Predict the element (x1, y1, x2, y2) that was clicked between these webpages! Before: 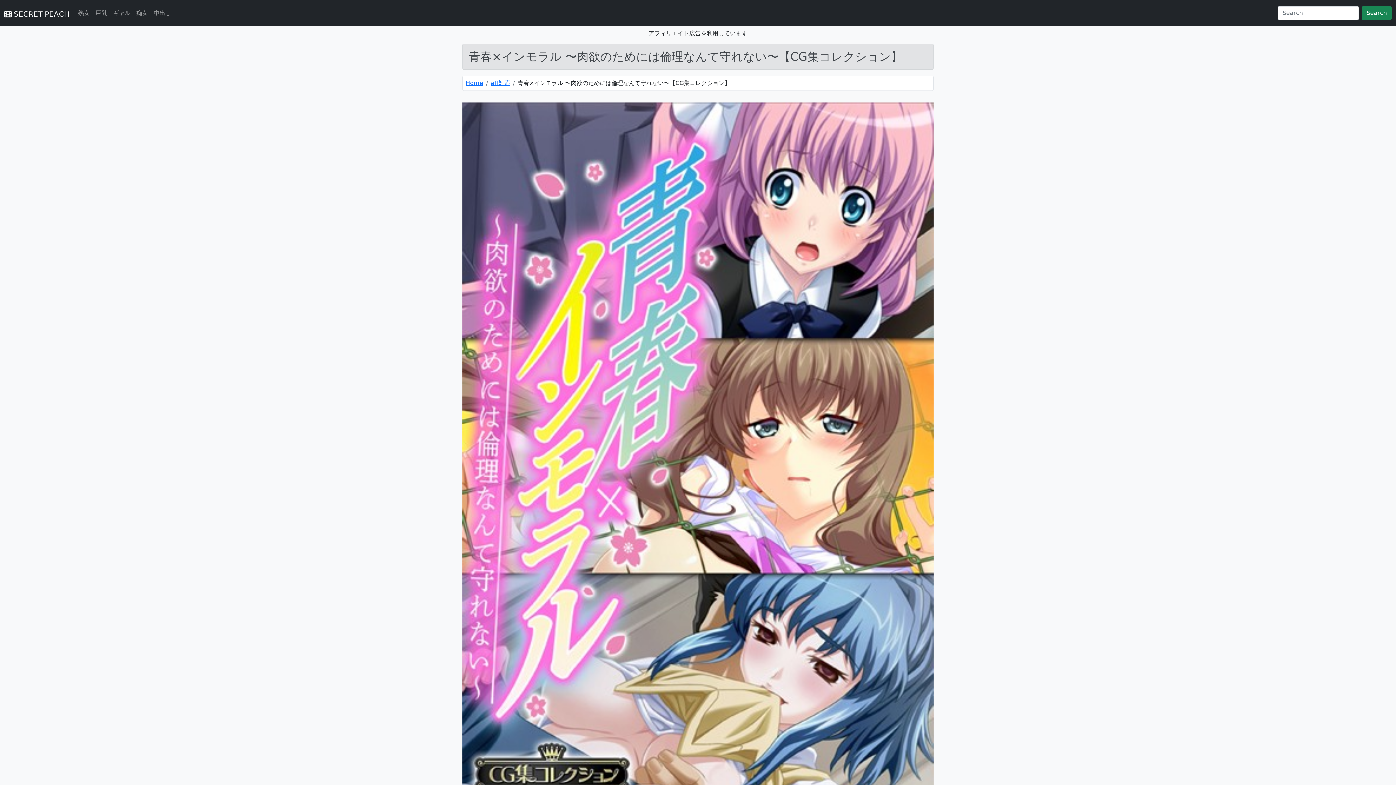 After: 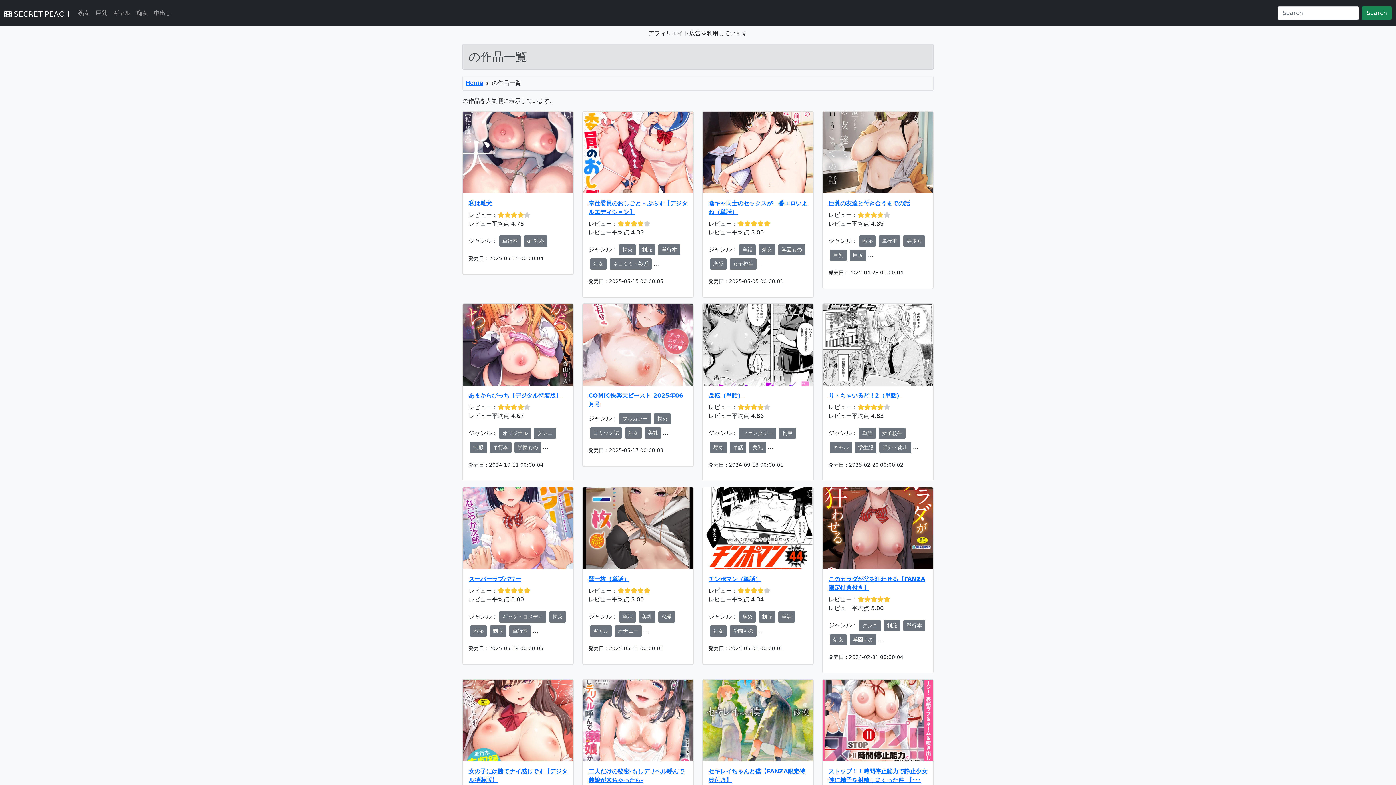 Action: label: Search bbox: (1362, 6, 1392, 20)